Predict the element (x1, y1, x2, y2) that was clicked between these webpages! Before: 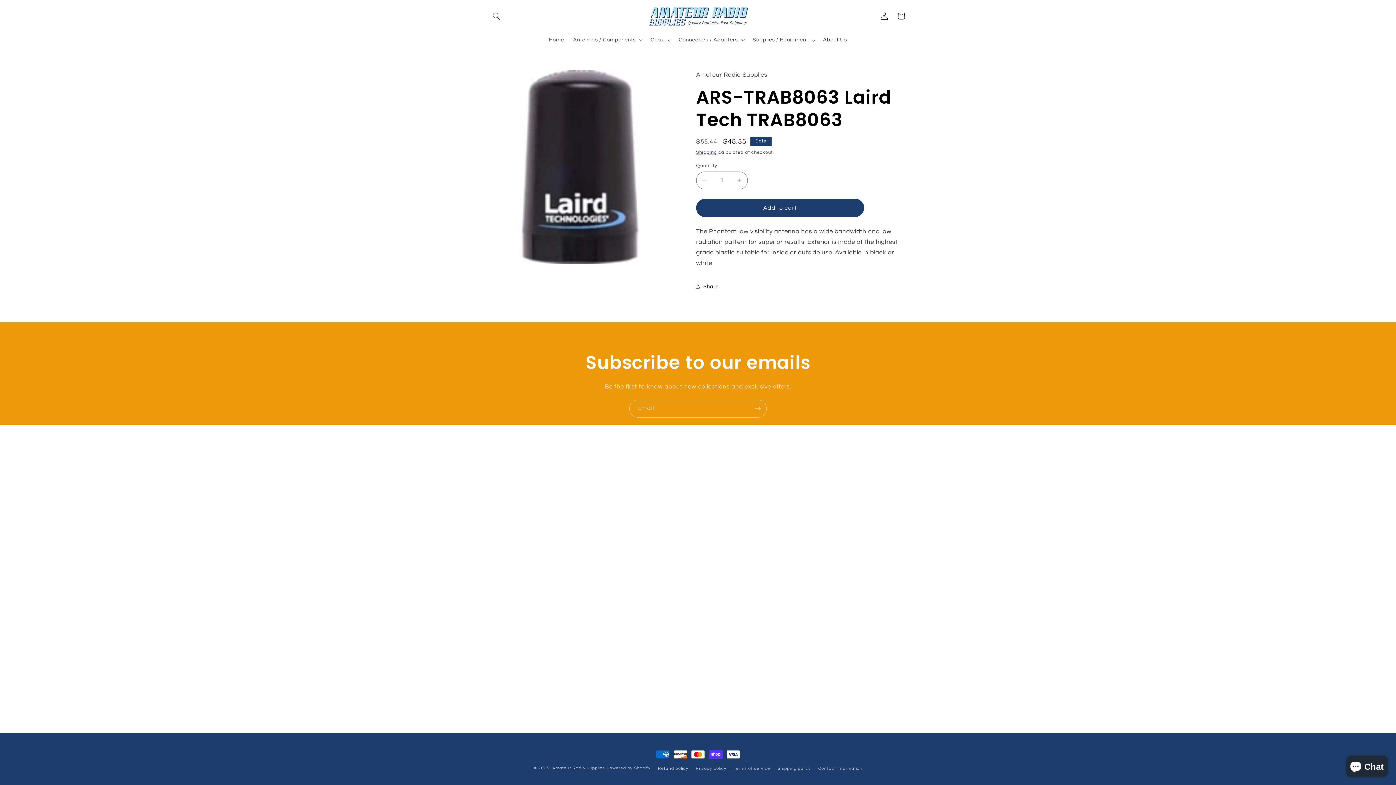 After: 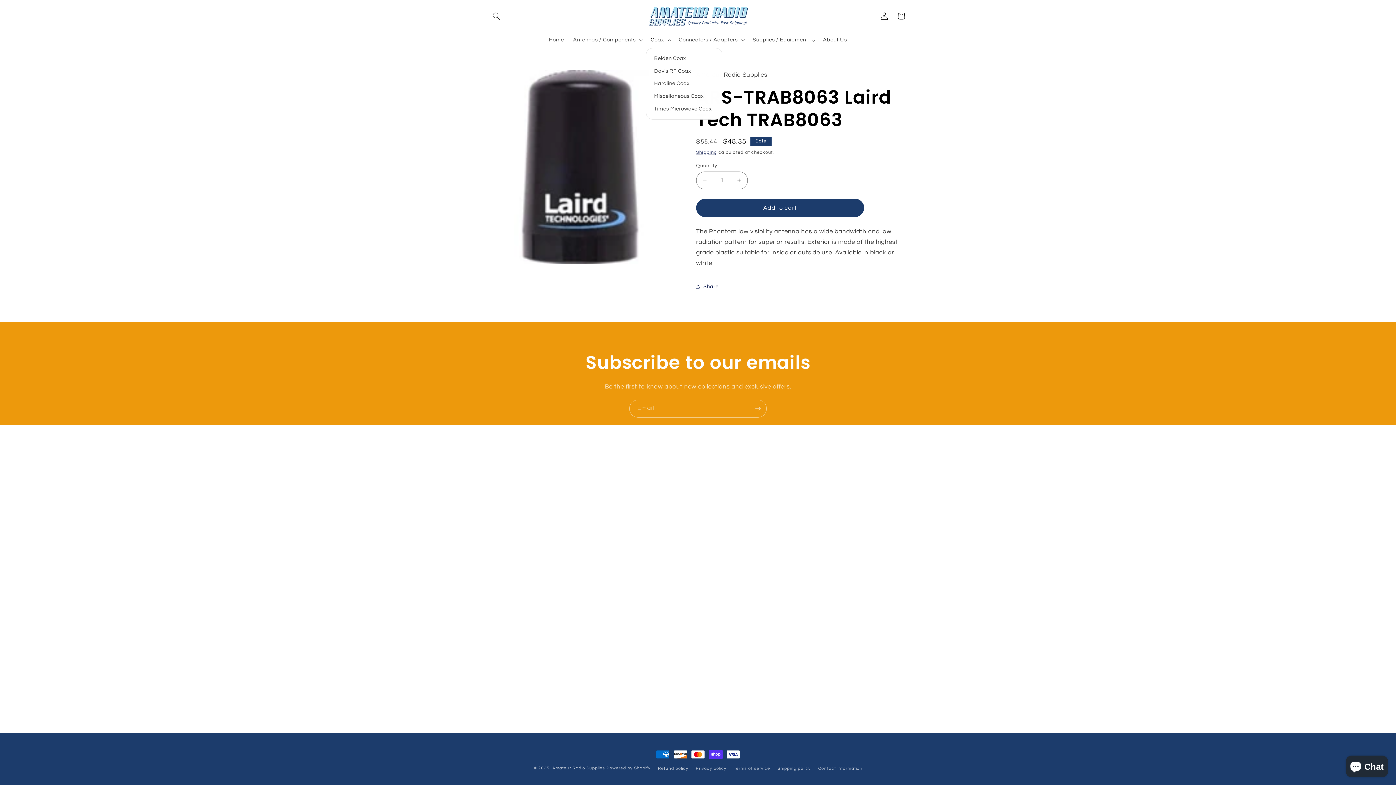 Action: label: Coax bbox: (646, 32, 674, 47)